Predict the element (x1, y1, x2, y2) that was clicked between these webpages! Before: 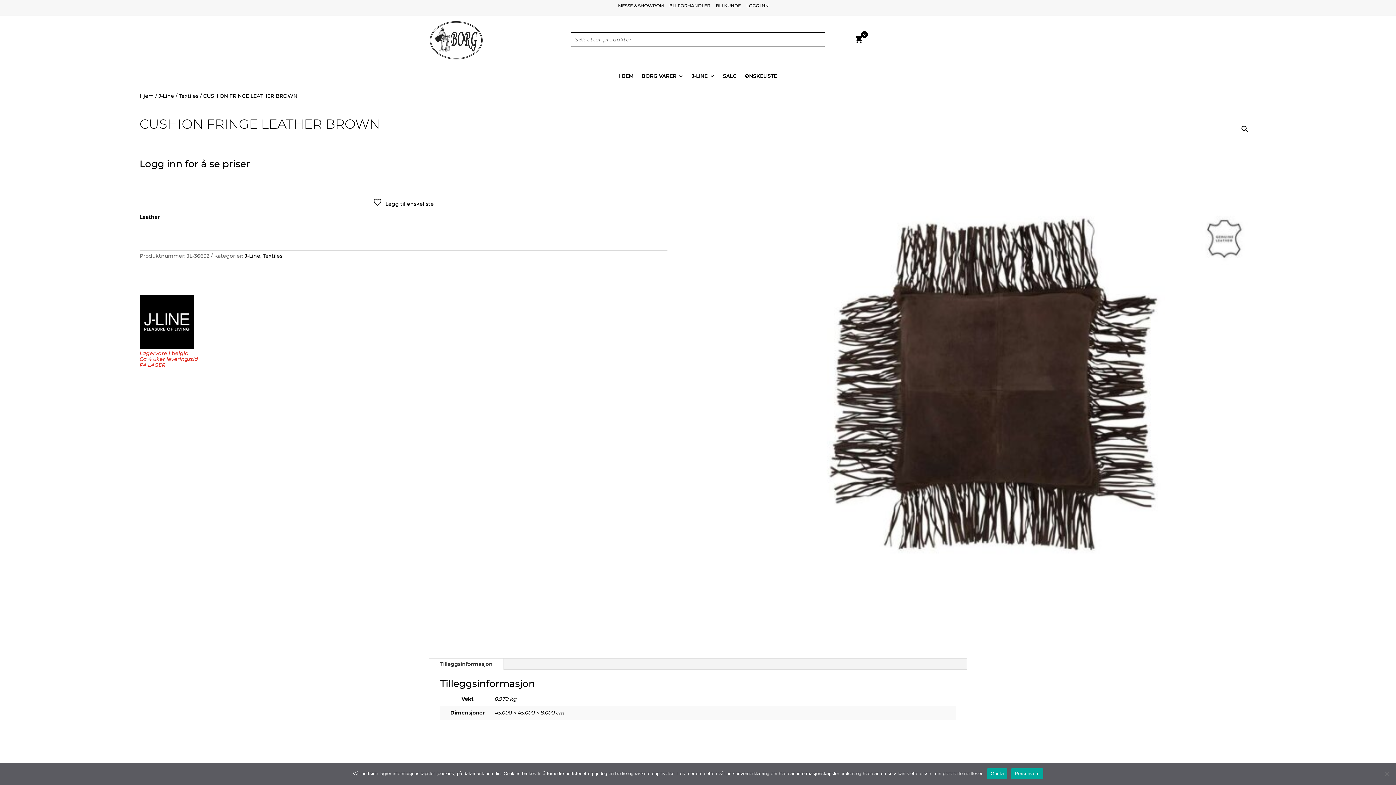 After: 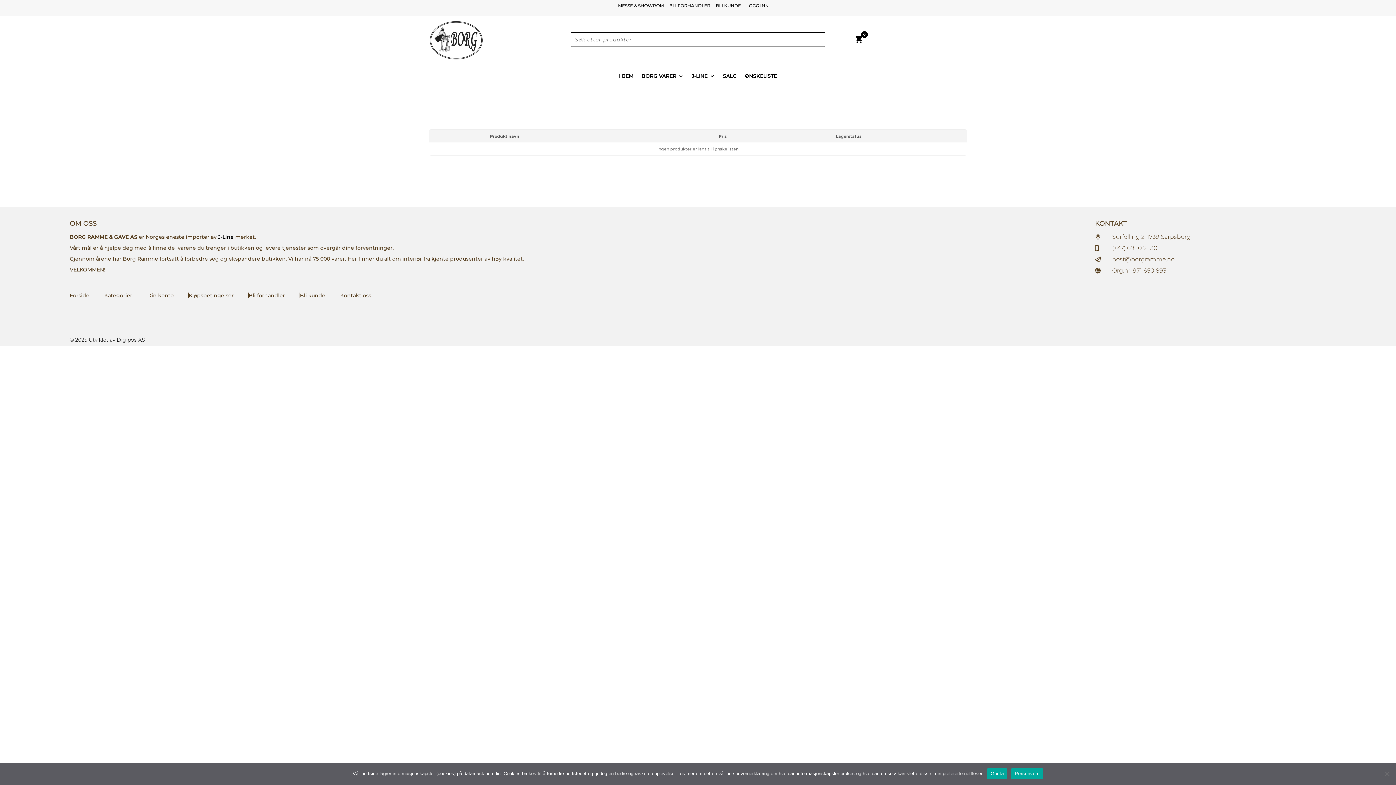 Action: bbox: (744, 73, 777, 81) label: ØNSKELISTE